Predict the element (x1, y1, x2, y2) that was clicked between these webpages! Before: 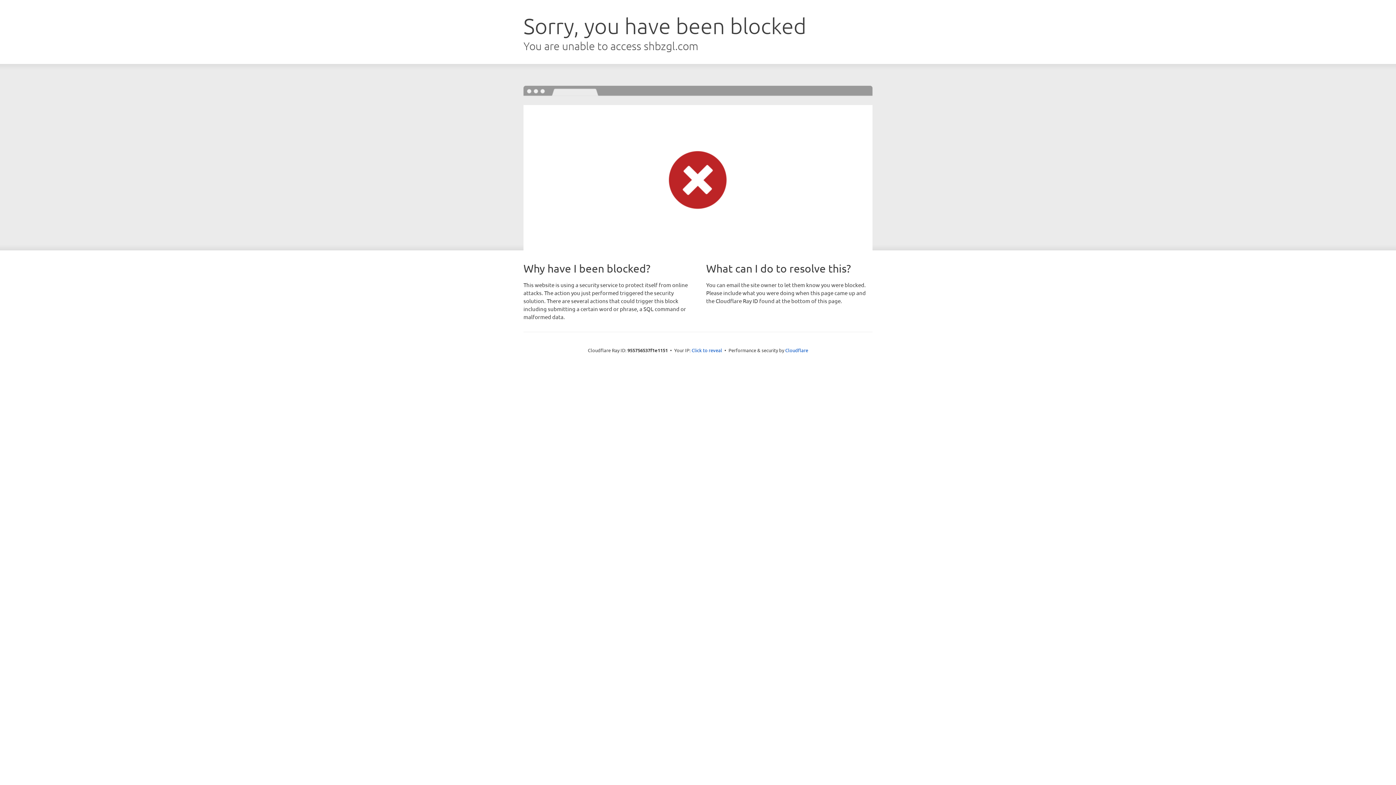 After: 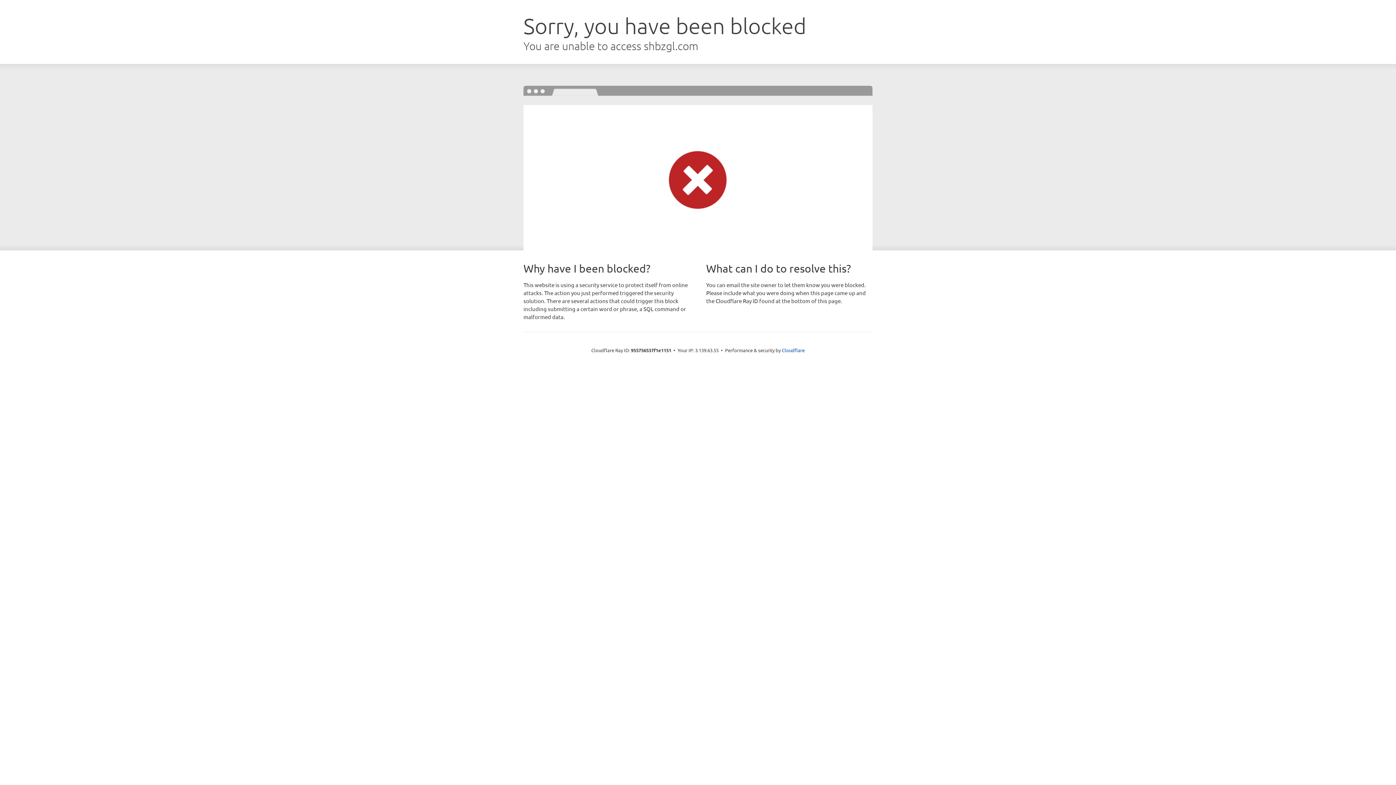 Action: bbox: (691, 346, 722, 353) label: Click to reveal